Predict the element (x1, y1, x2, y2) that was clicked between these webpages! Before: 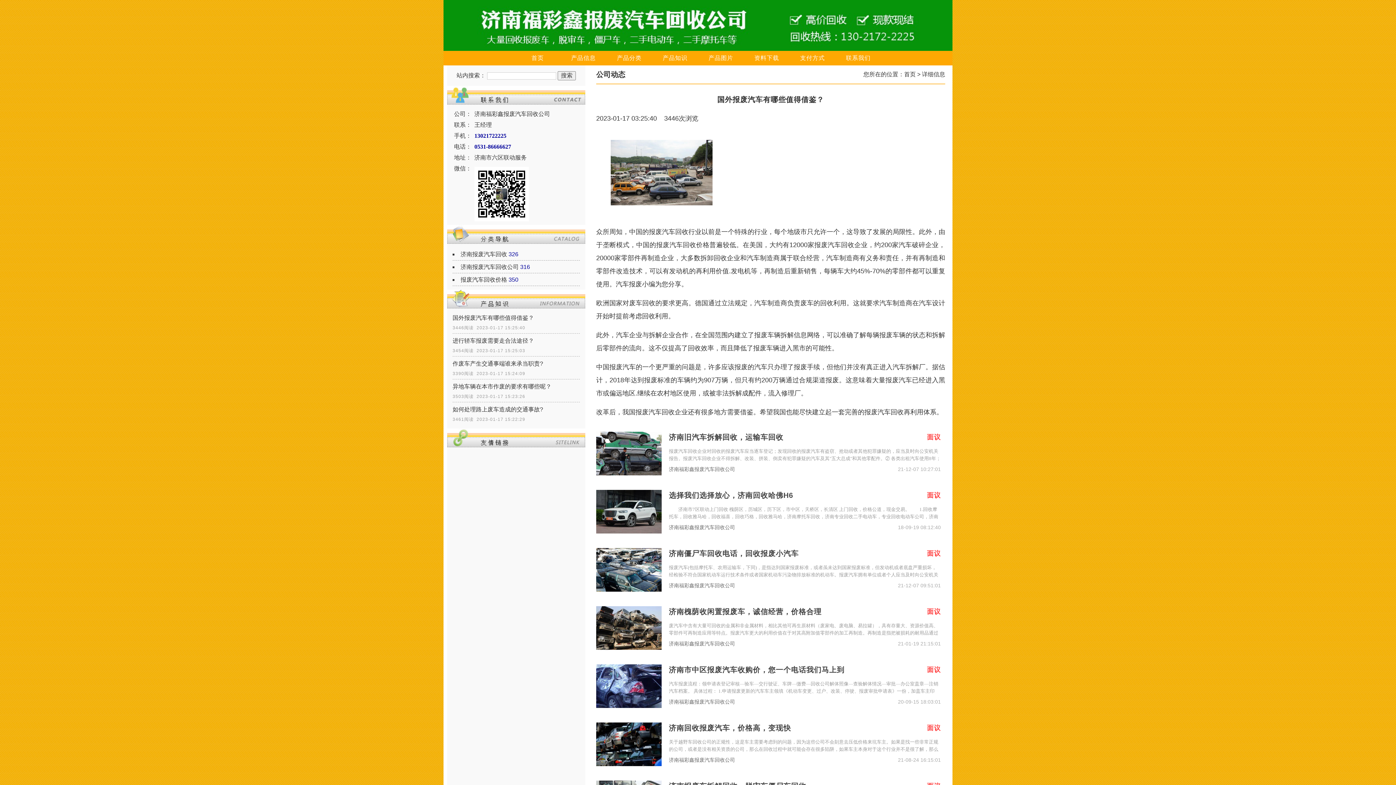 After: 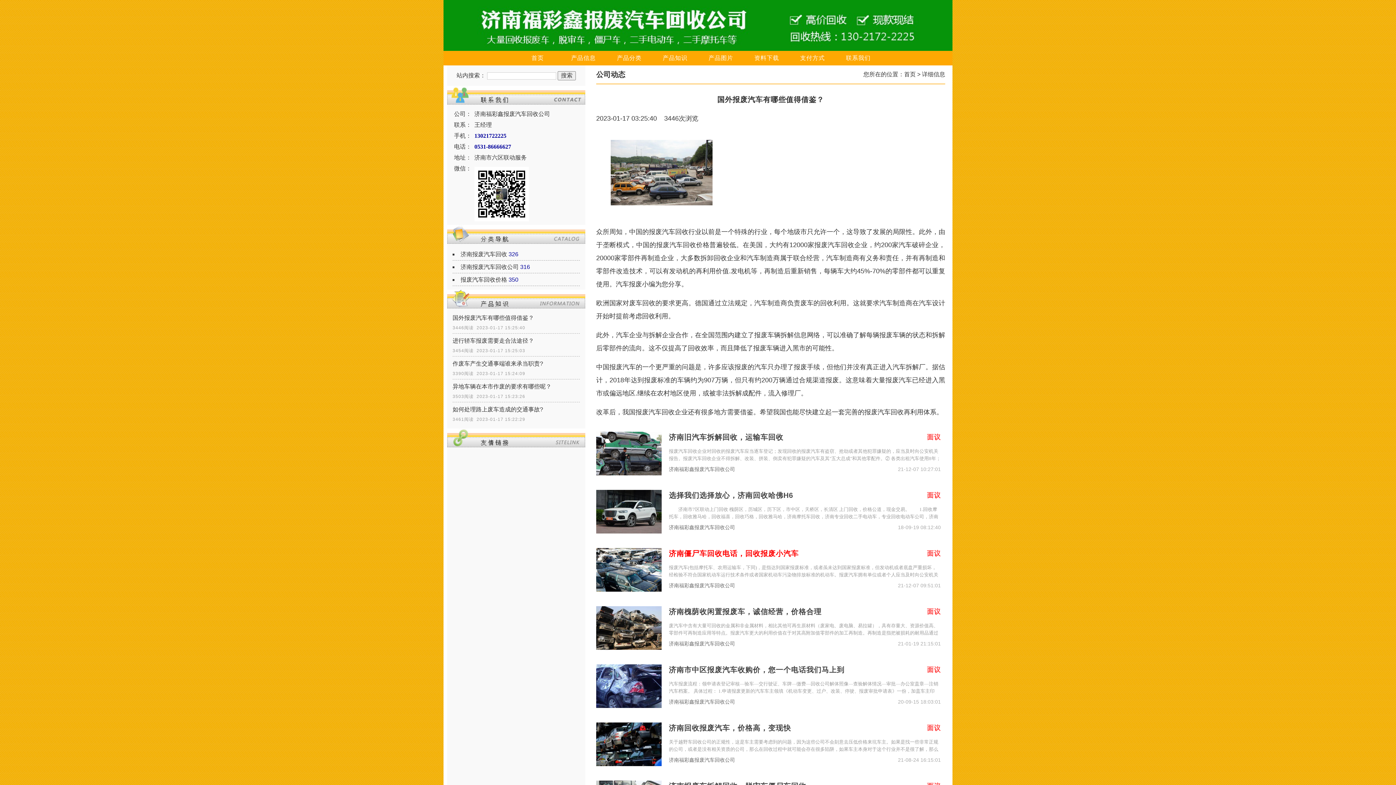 Action: bbox: (669, 548, 908, 559) label: 济南僵尸车回收电话，回收报废小汽车